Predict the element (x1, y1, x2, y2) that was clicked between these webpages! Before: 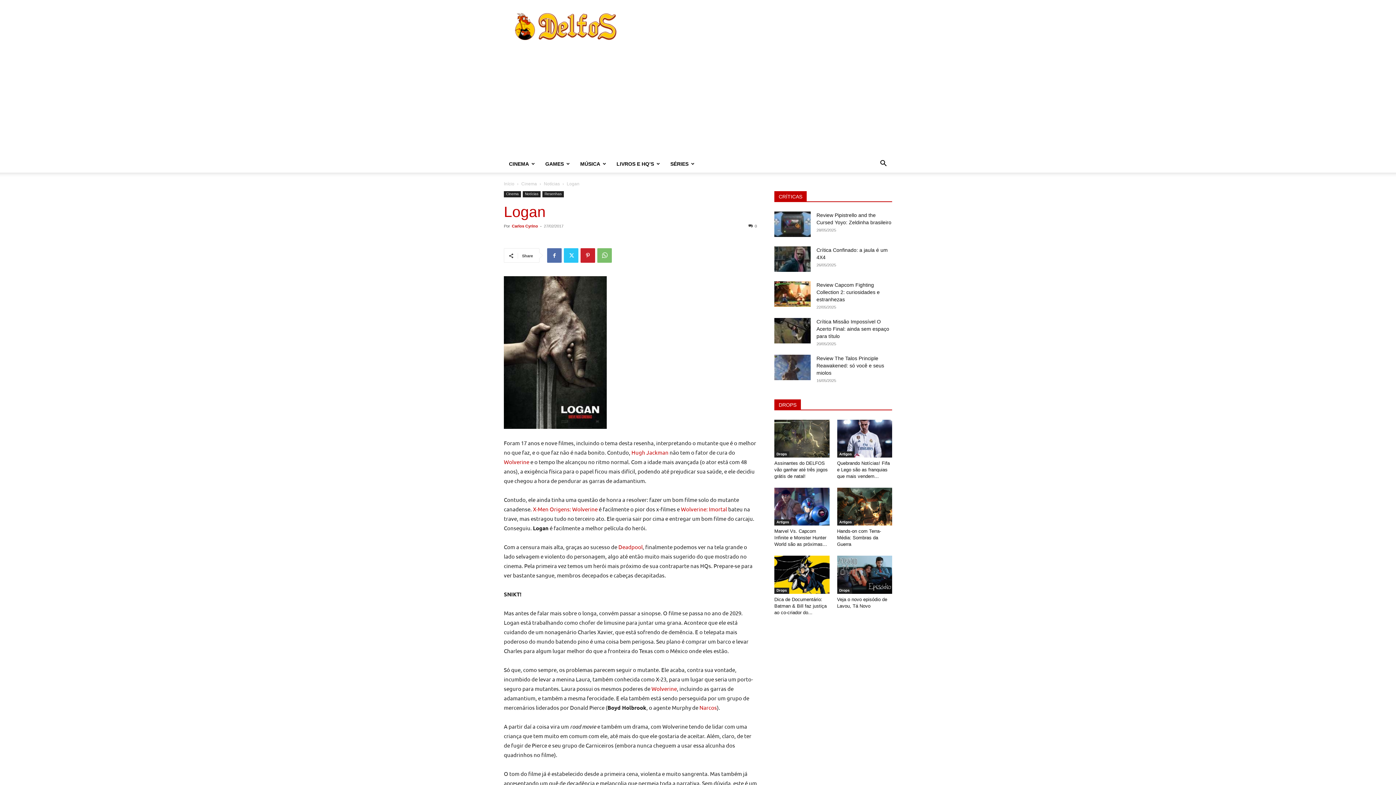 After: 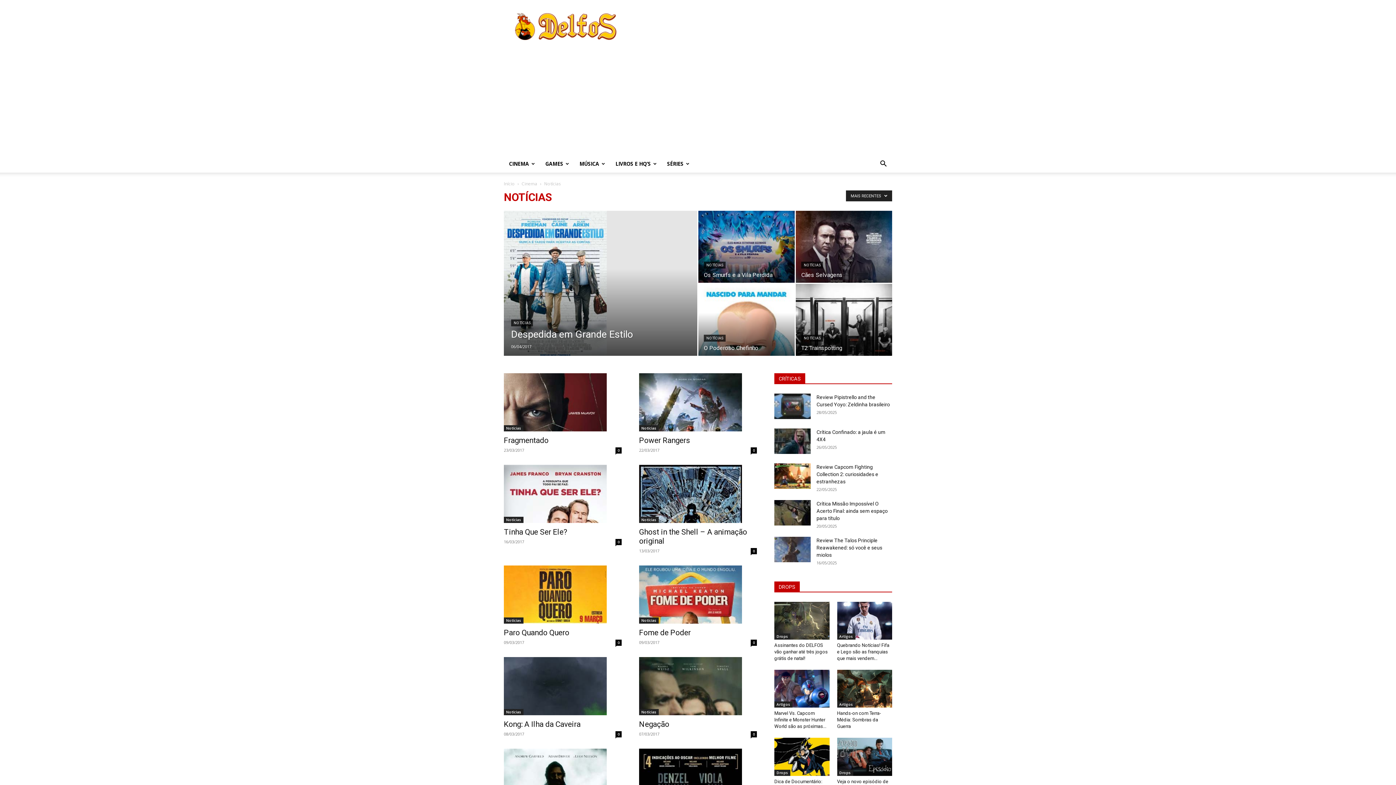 Action: bbox: (544, 181, 560, 186) label: Notícias